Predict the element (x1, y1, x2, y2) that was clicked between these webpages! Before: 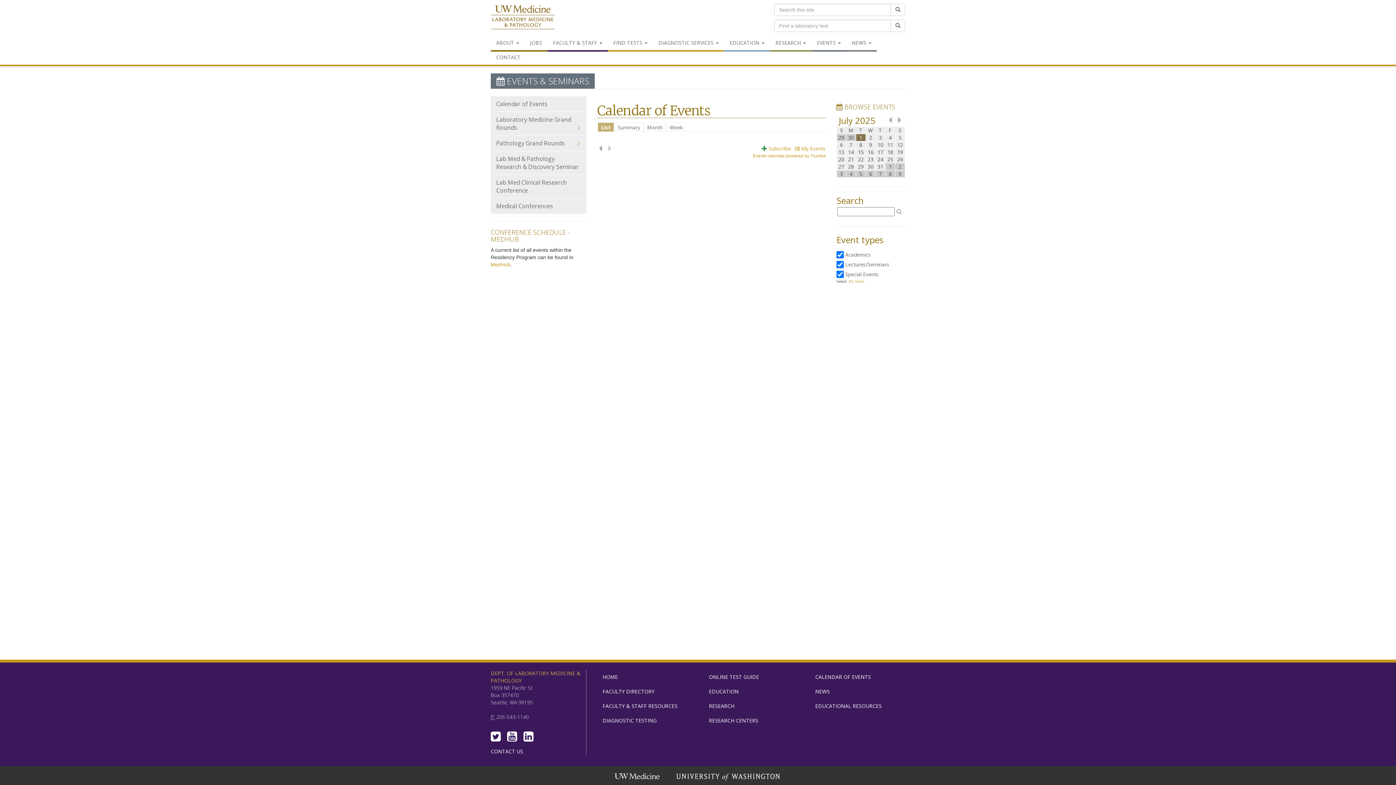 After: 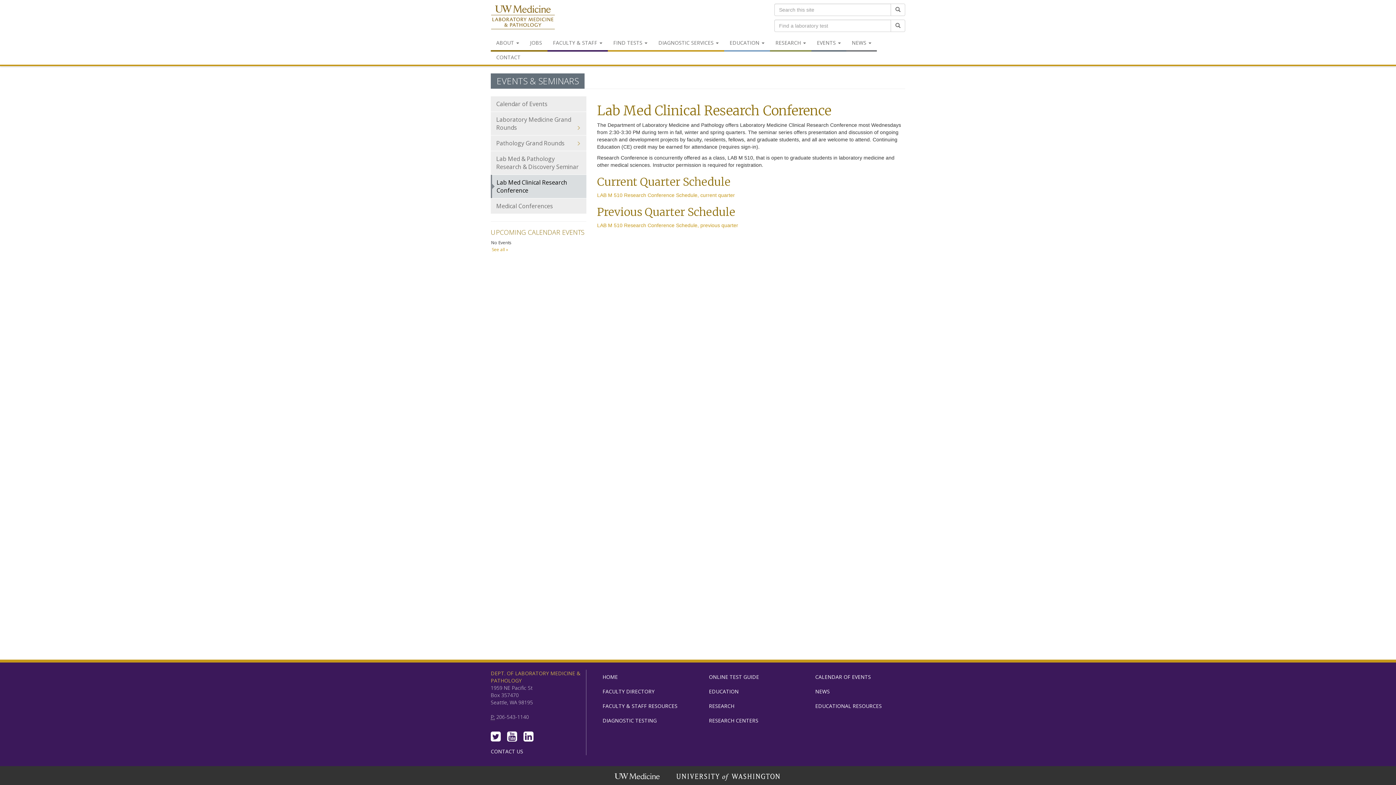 Action: label: Lab Med Clinical Research Conference bbox: (490, 174, 586, 198)